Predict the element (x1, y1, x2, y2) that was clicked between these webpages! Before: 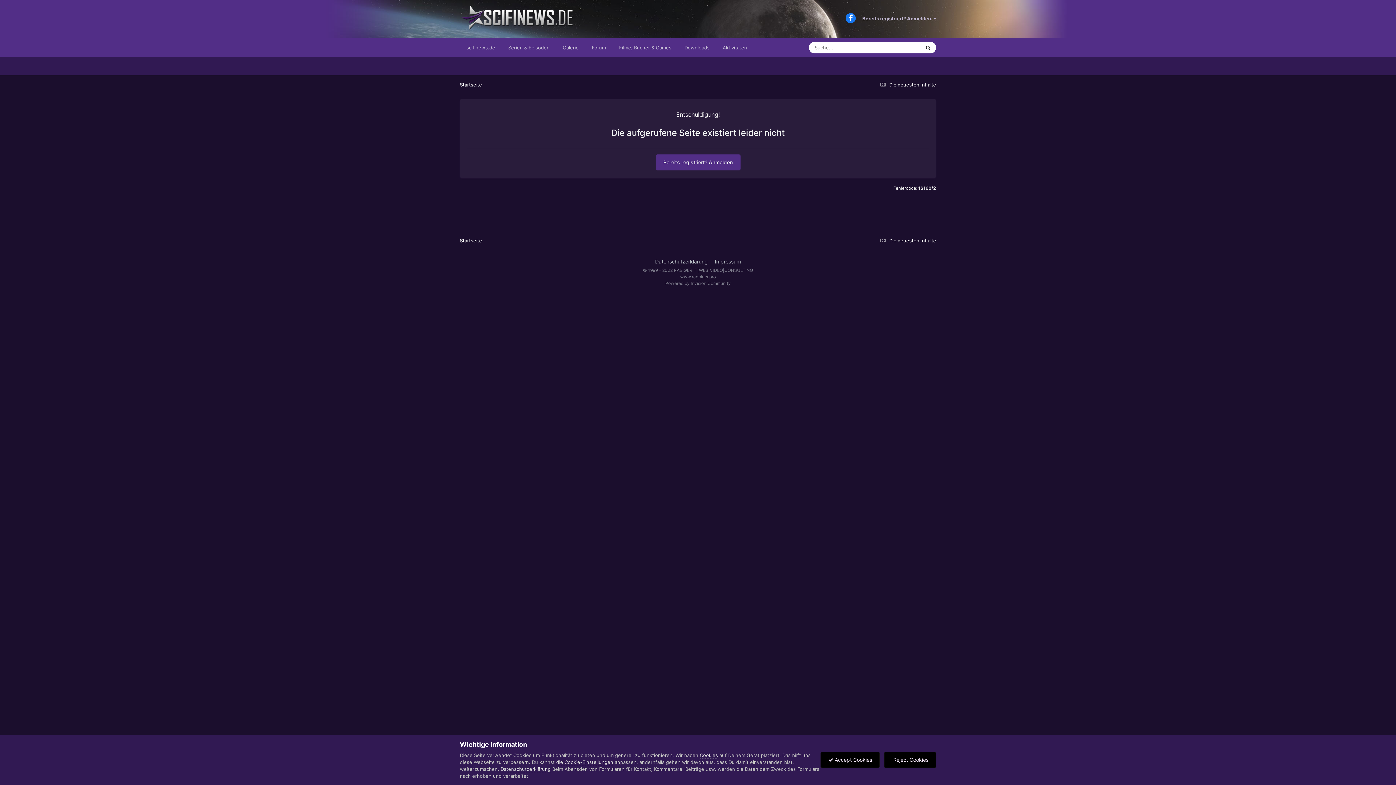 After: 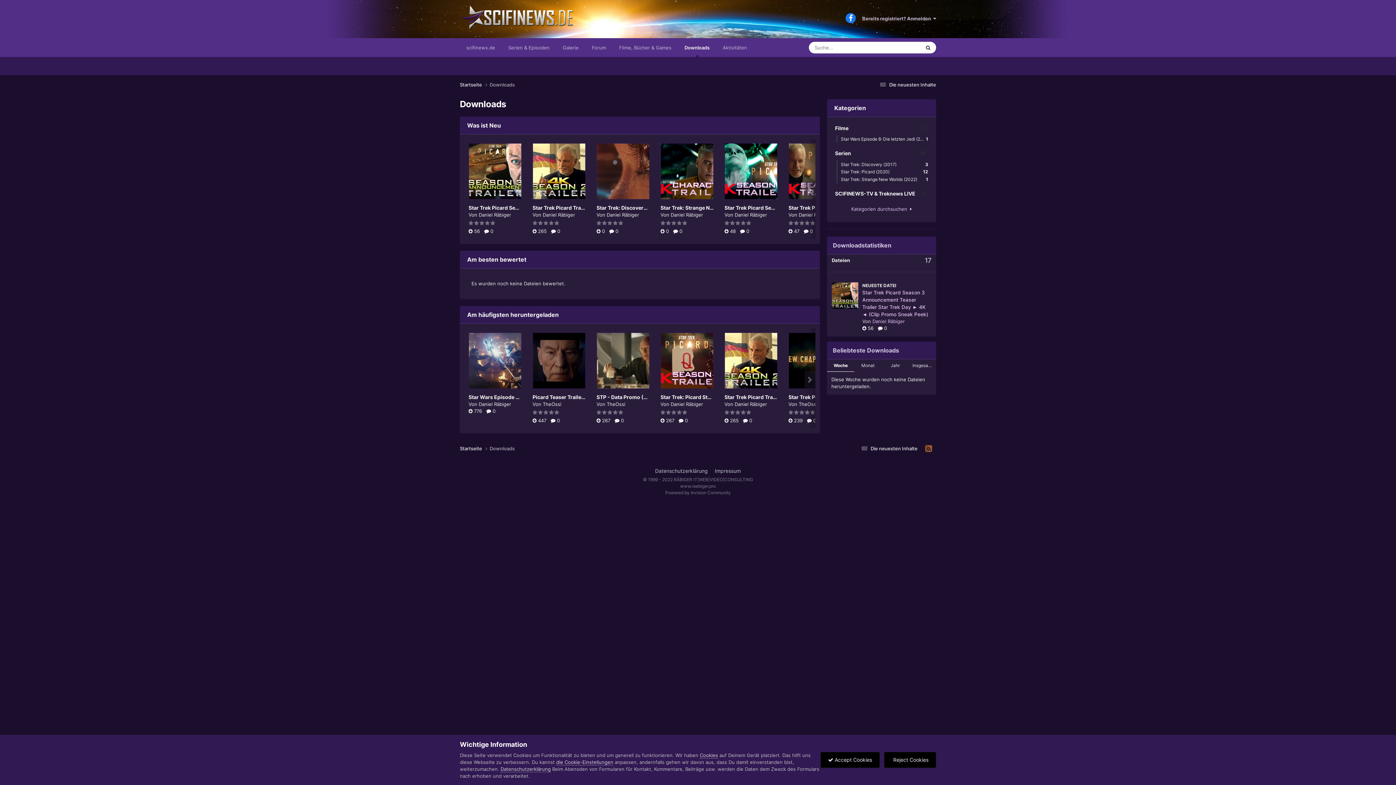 Action: label: Downloads bbox: (678, 38, 716, 57)